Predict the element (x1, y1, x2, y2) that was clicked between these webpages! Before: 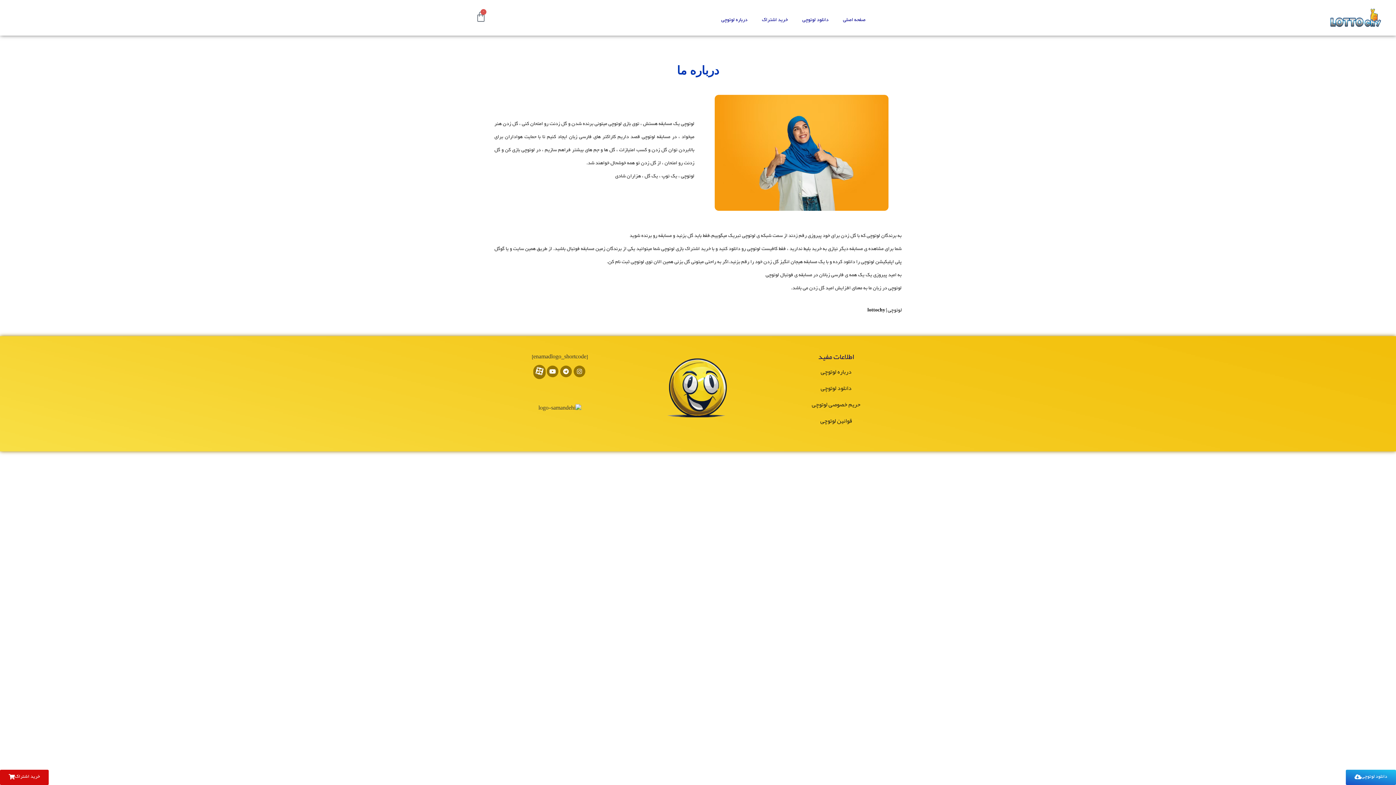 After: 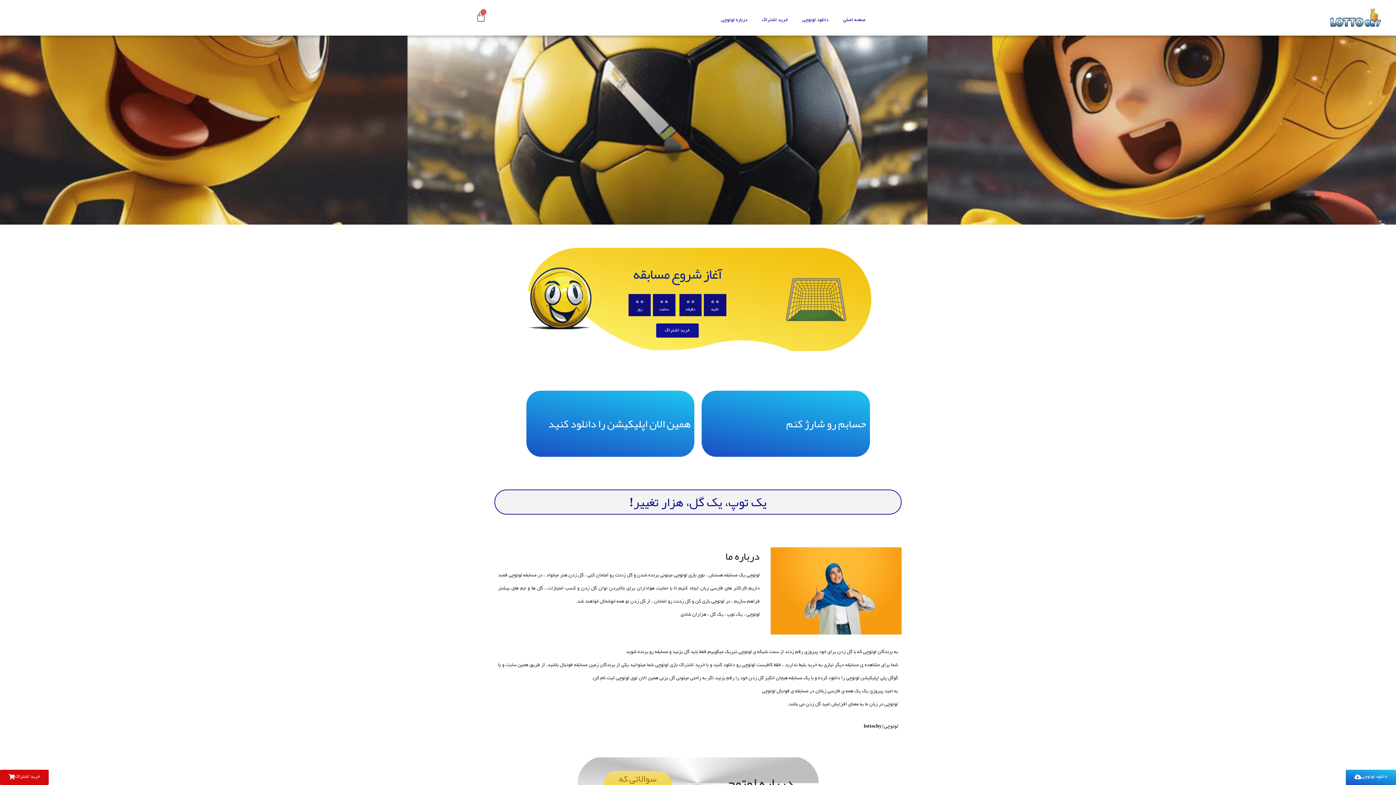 Action: bbox: (835, 16, 873, 23) label: صفحه اصلی